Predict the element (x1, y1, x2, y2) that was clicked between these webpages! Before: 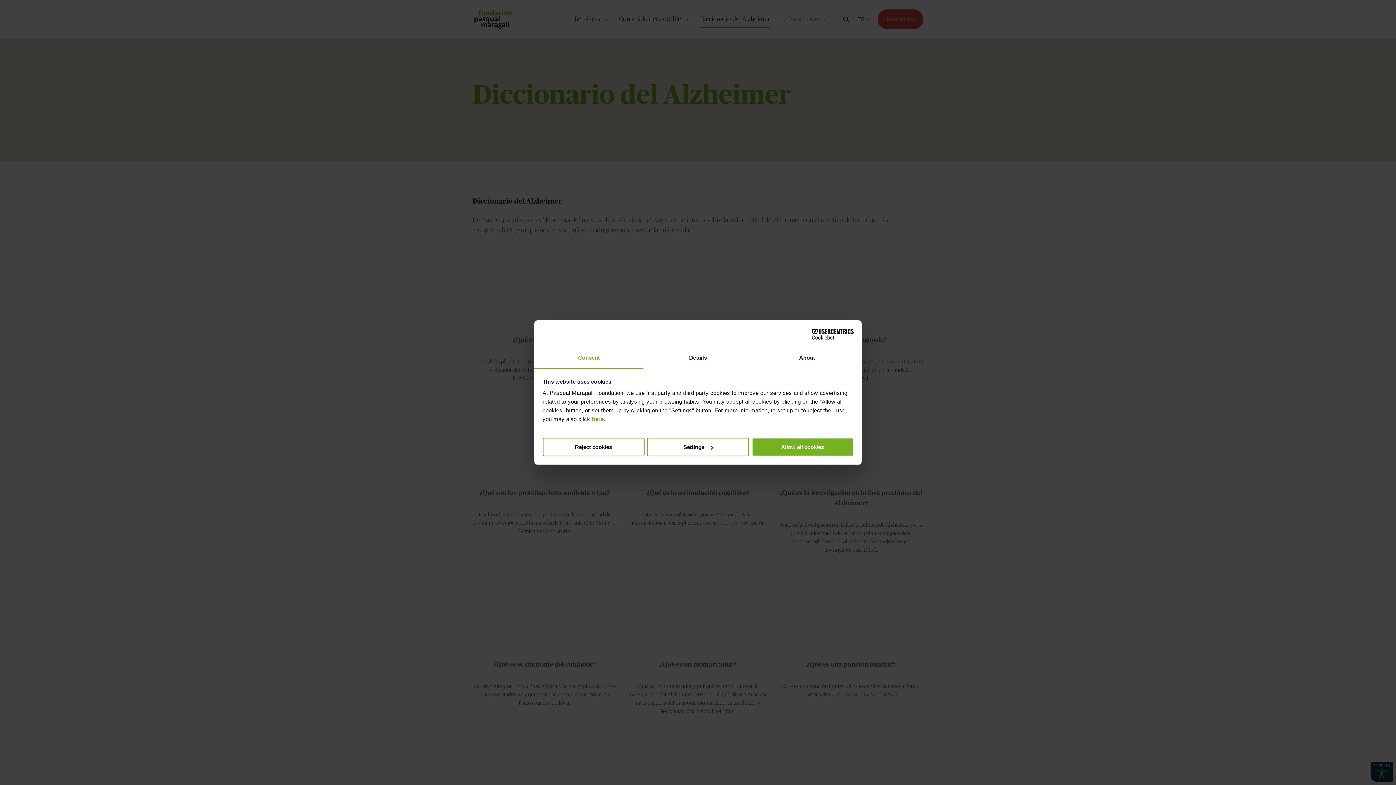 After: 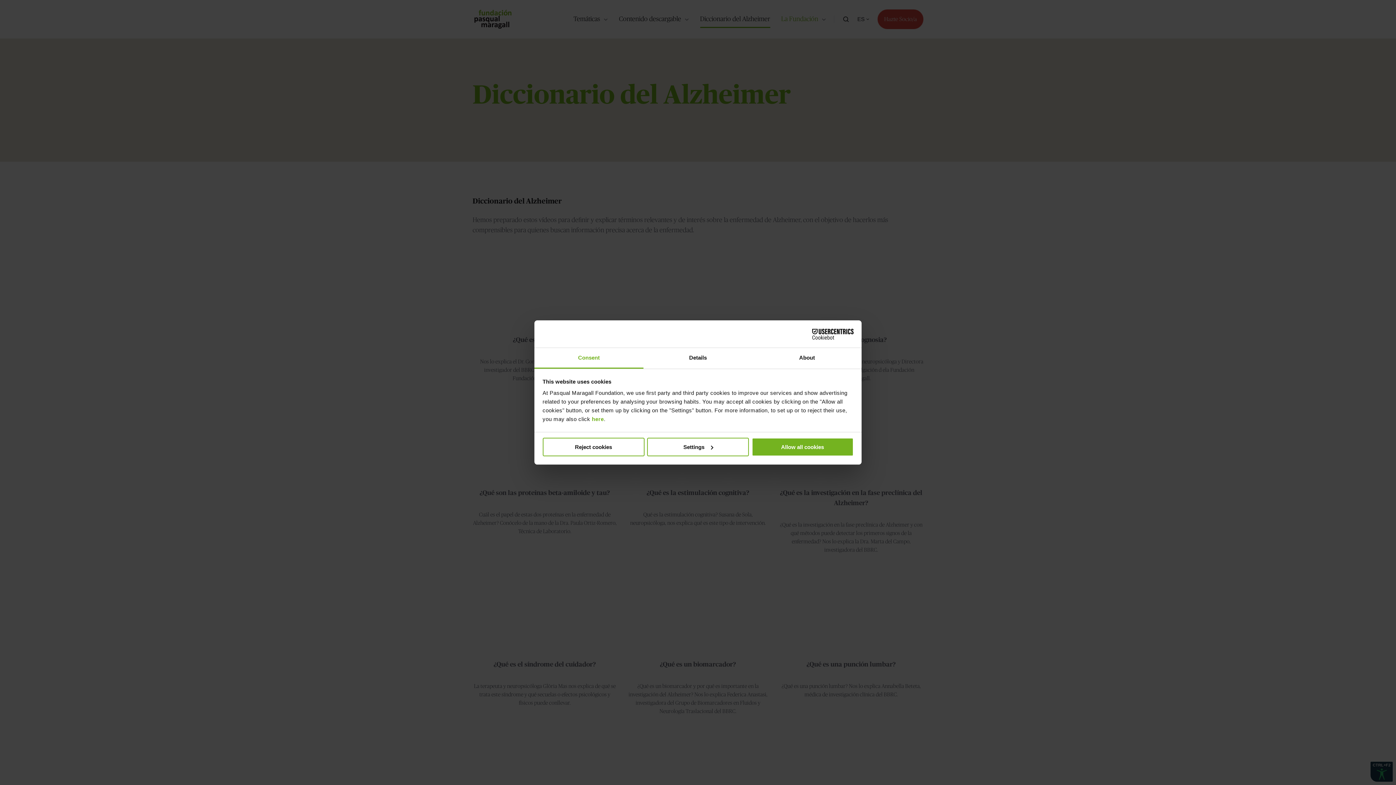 Action: bbox: (534, 348, 643, 368) label: Consent